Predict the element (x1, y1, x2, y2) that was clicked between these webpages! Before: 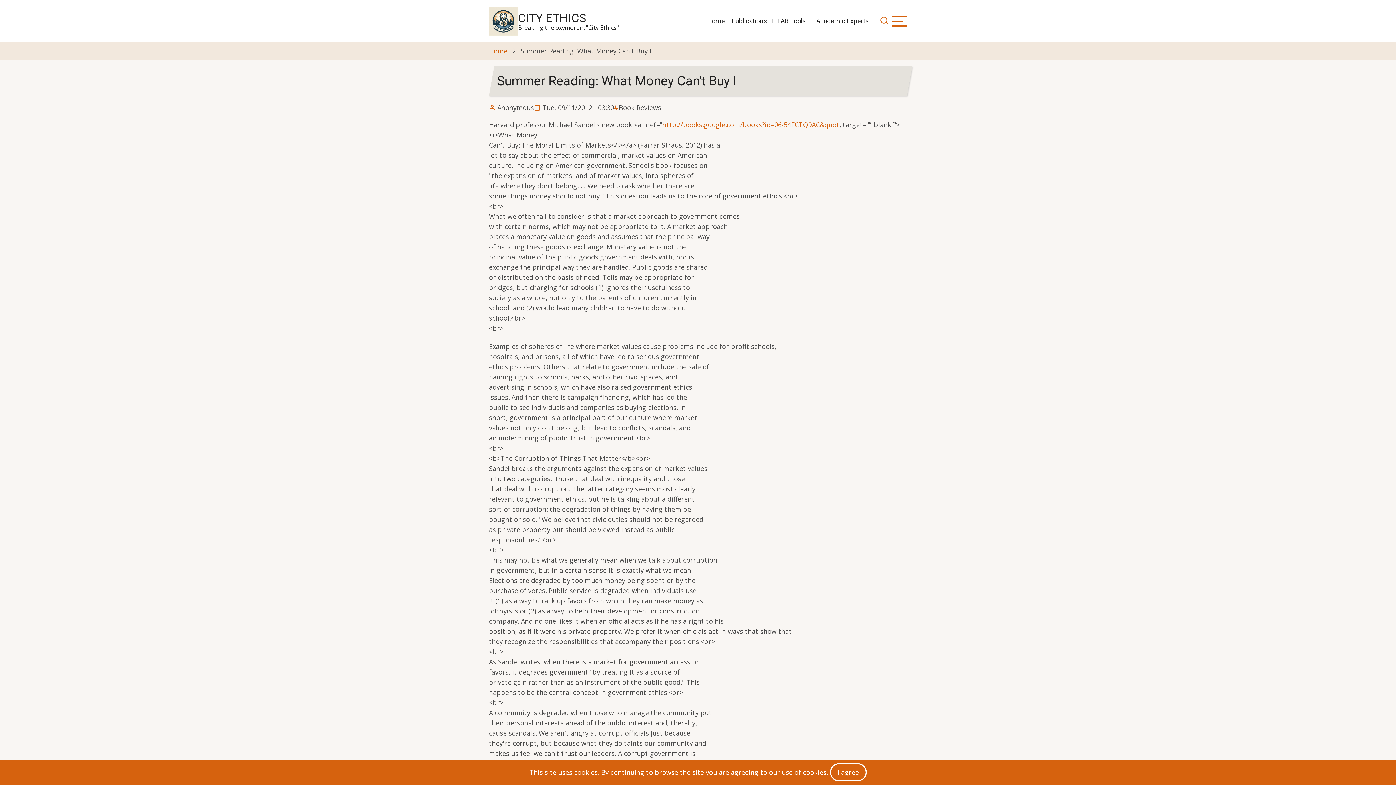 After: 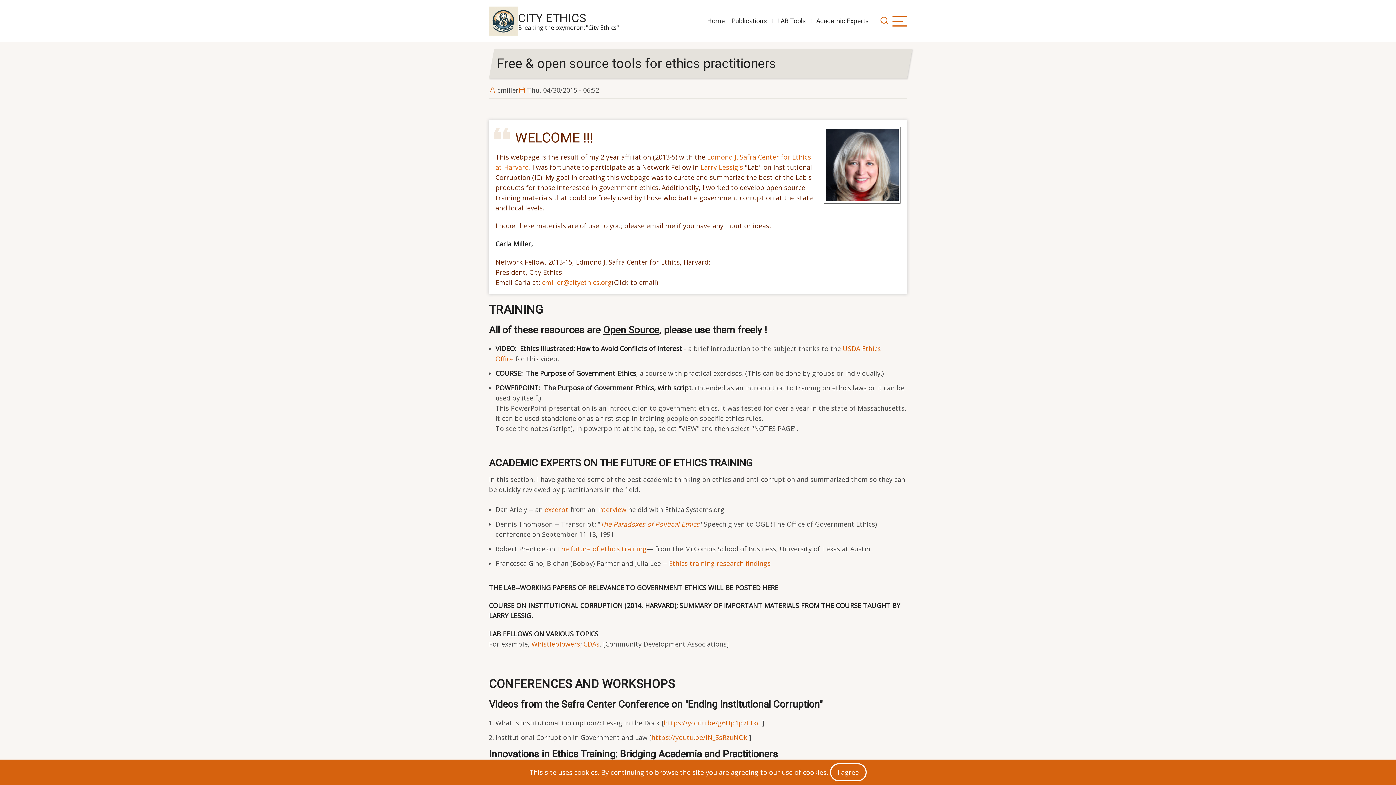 Action: bbox: (704, 12, 728, 29) label: Home